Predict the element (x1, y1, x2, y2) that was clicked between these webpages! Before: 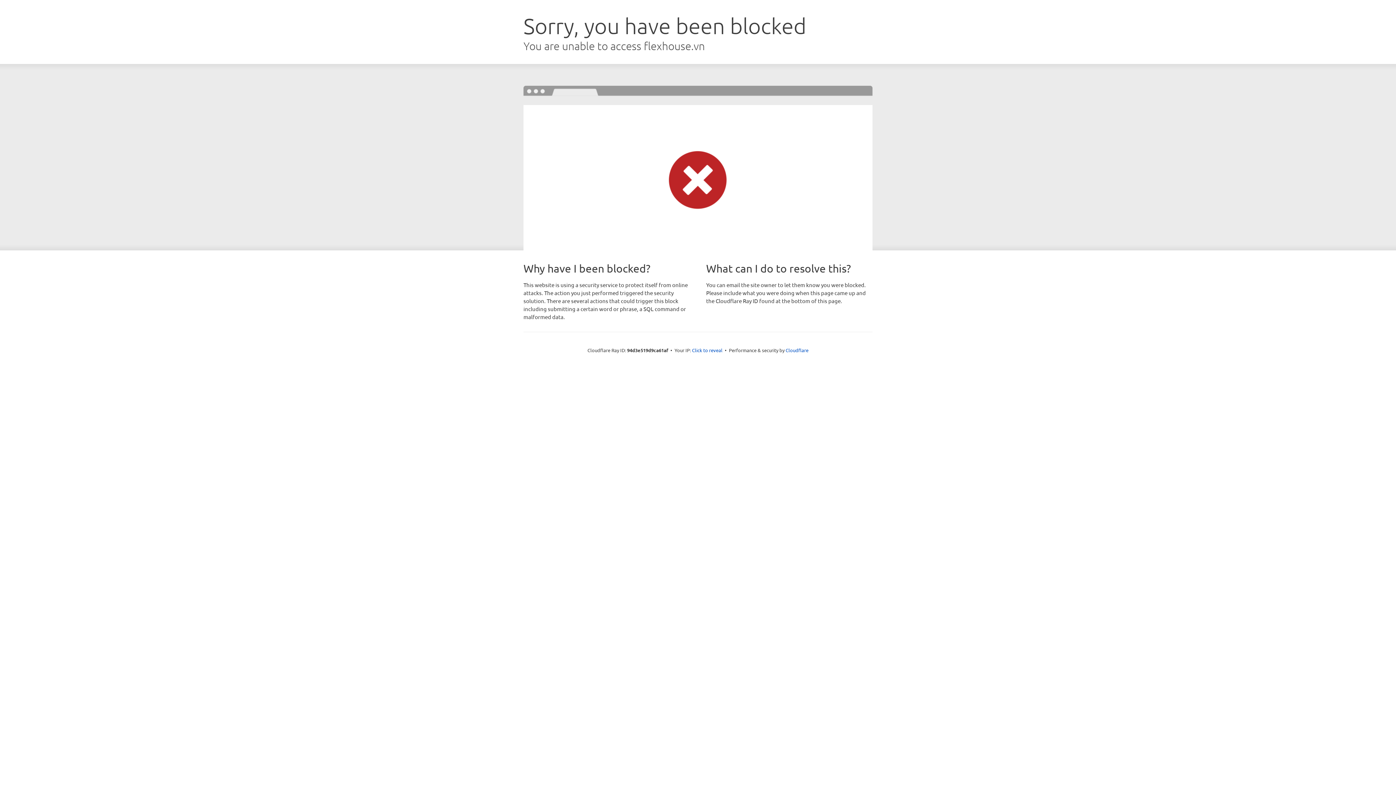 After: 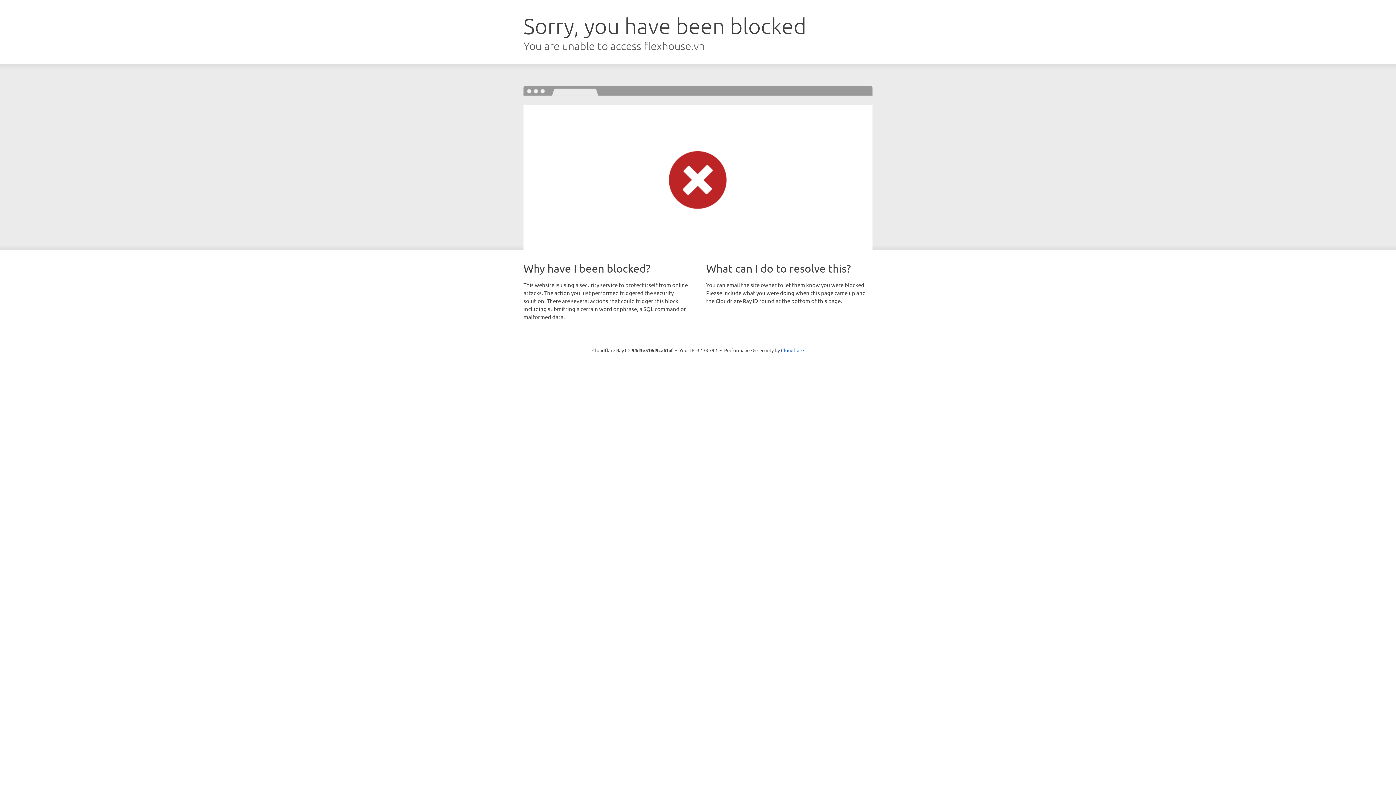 Action: label: Click to reveal bbox: (692, 346, 722, 353)